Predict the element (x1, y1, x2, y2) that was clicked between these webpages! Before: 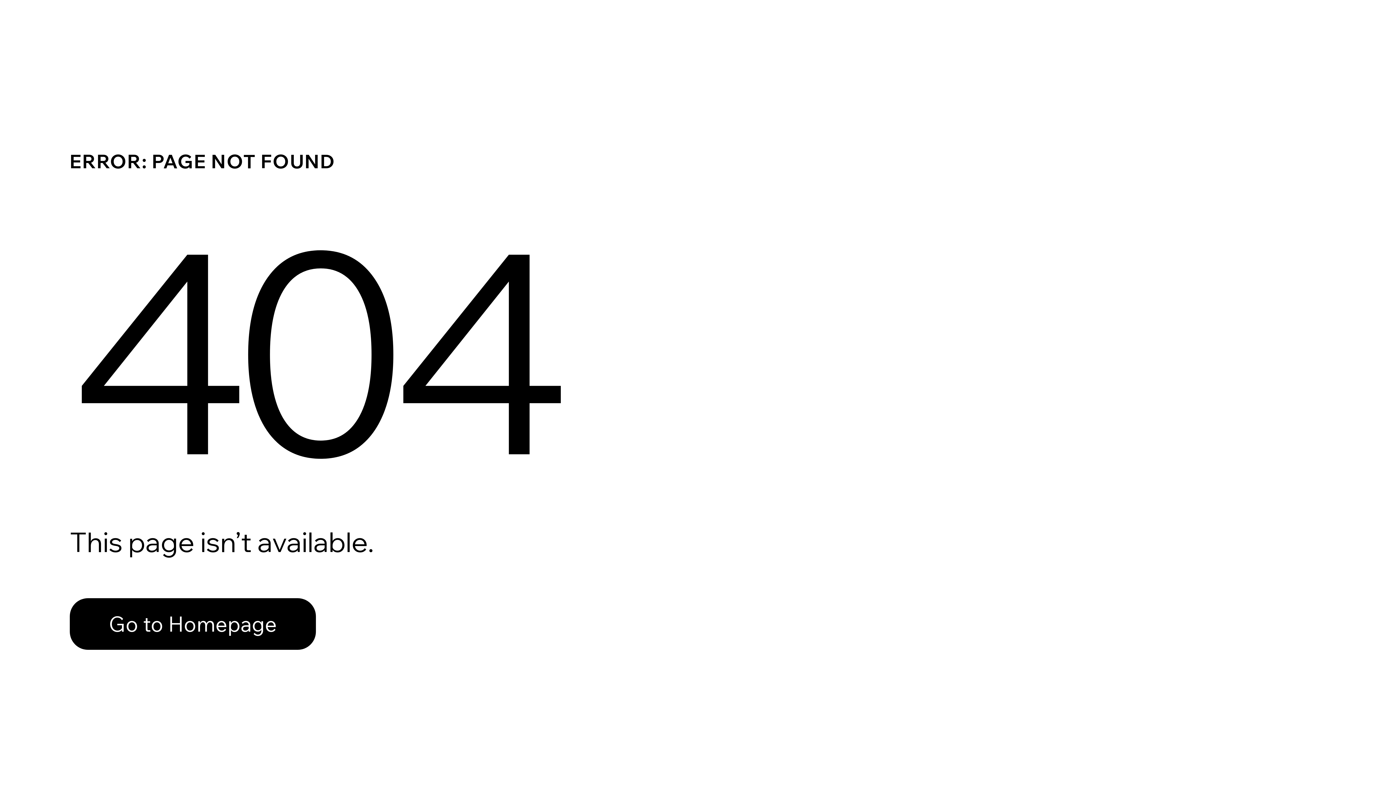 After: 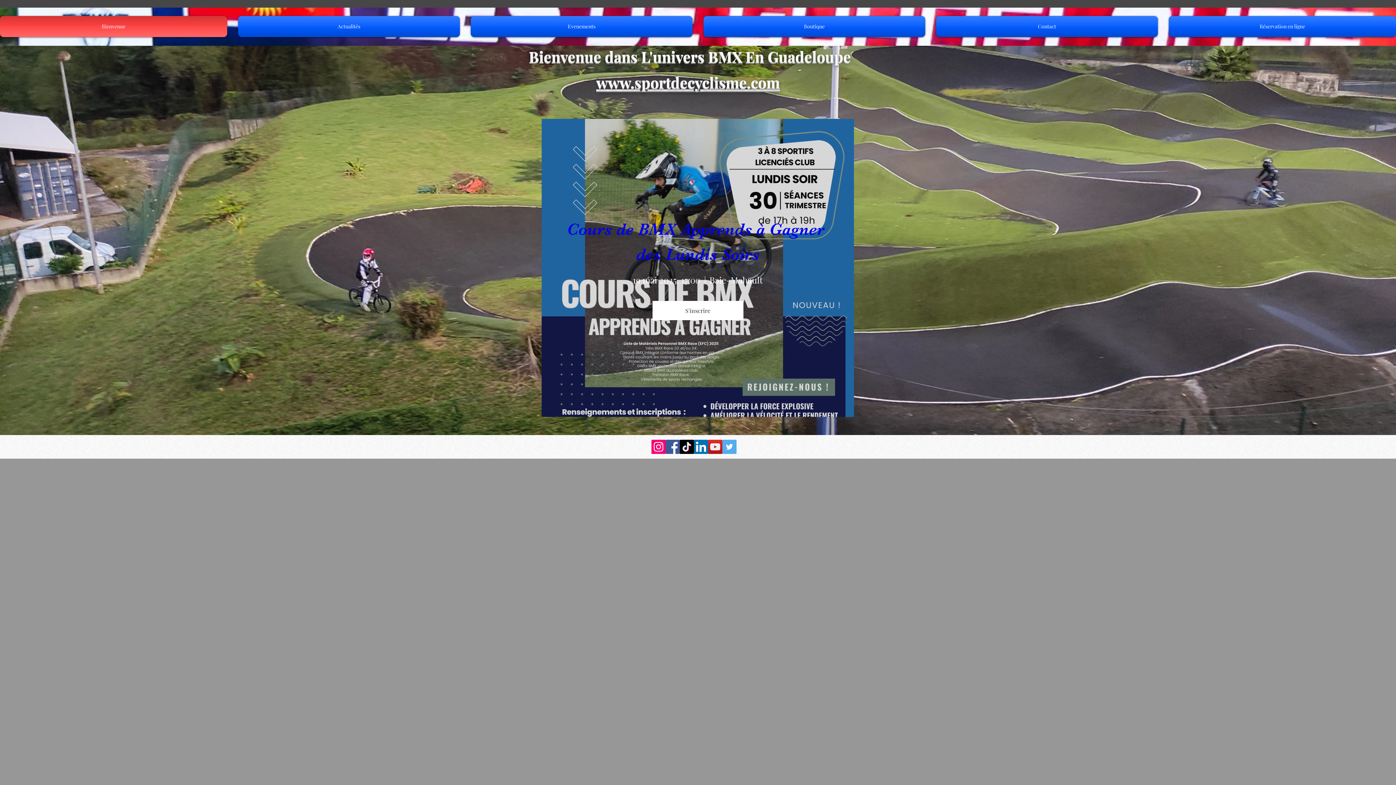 Action: bbox: (69, 598, 316, 650) label: Go to Homepage